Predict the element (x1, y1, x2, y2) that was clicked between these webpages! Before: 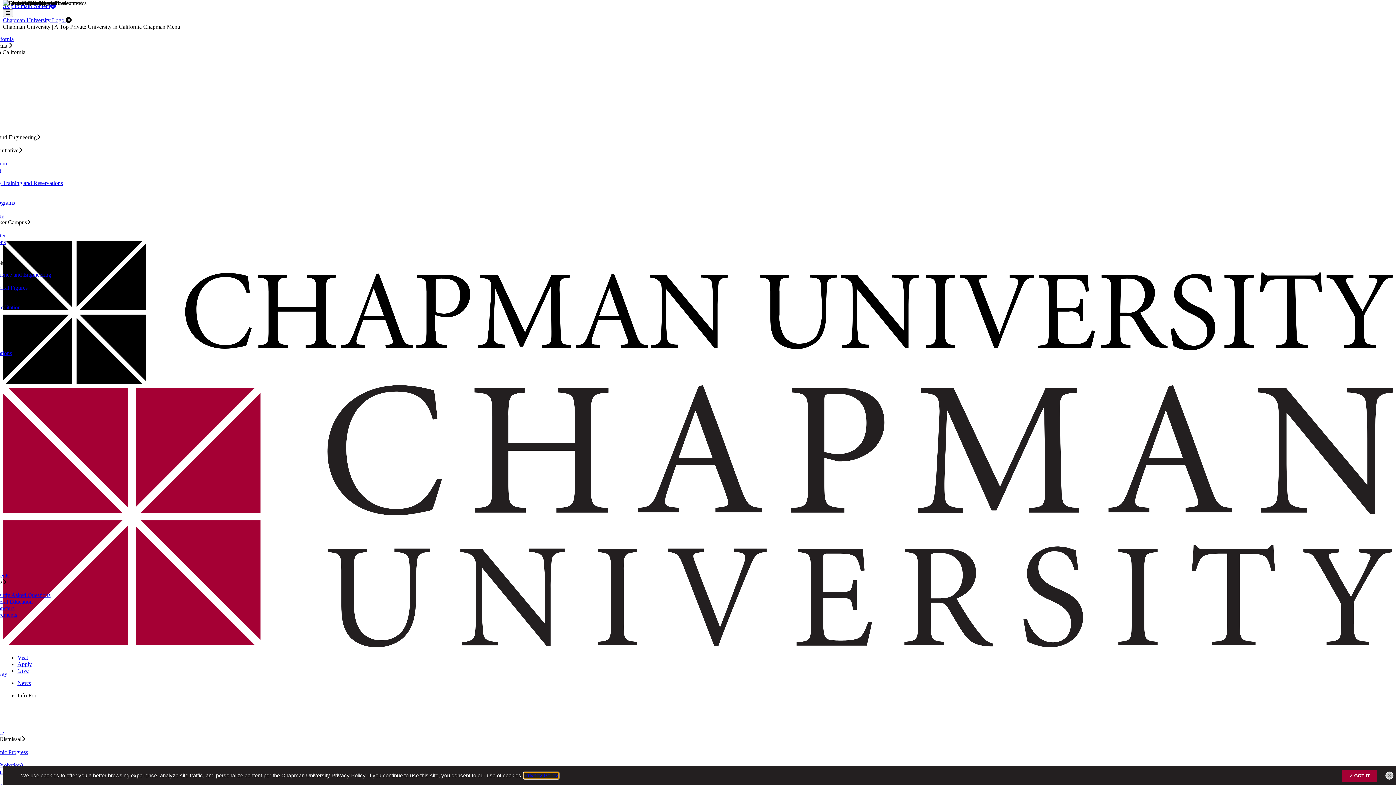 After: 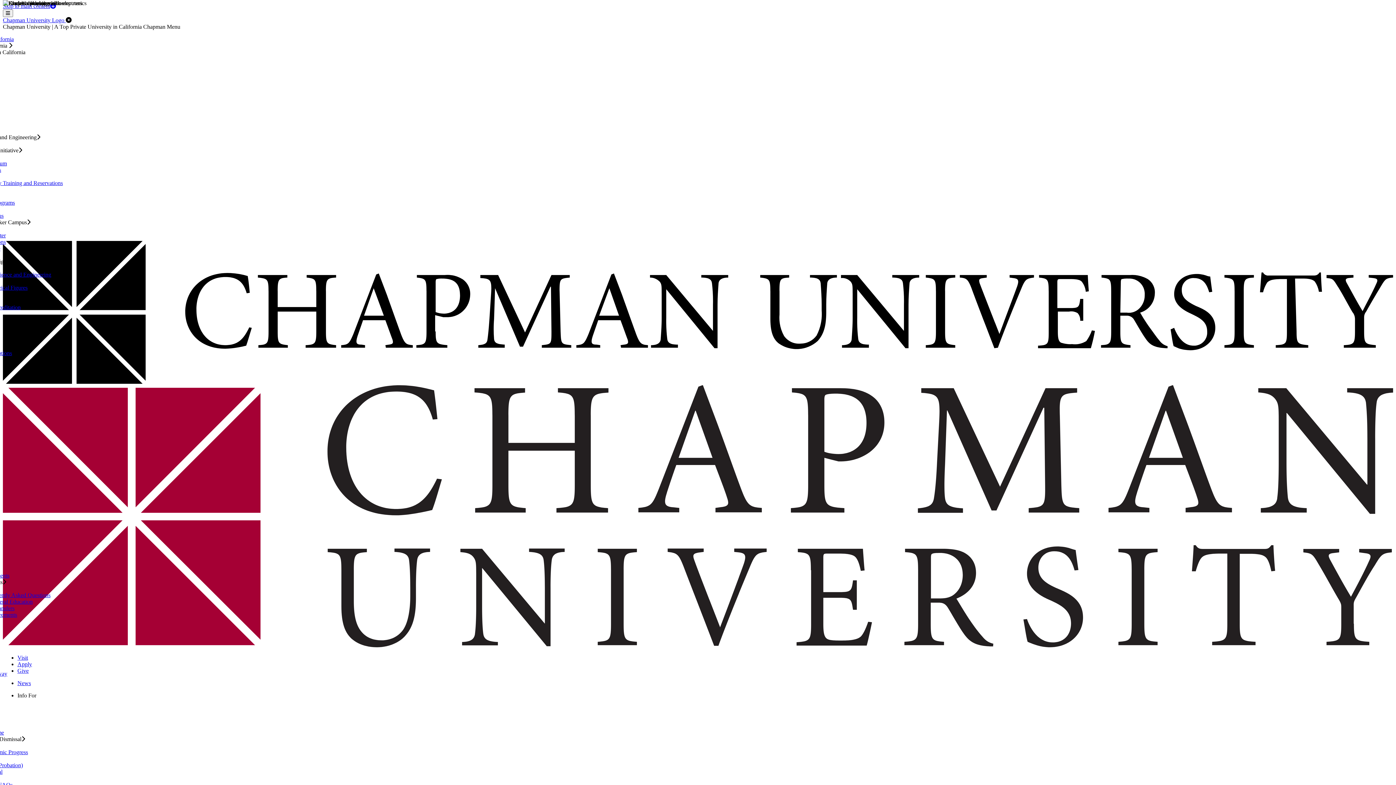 Action: bbox: (1385, 772, 1393, 780) label: Close